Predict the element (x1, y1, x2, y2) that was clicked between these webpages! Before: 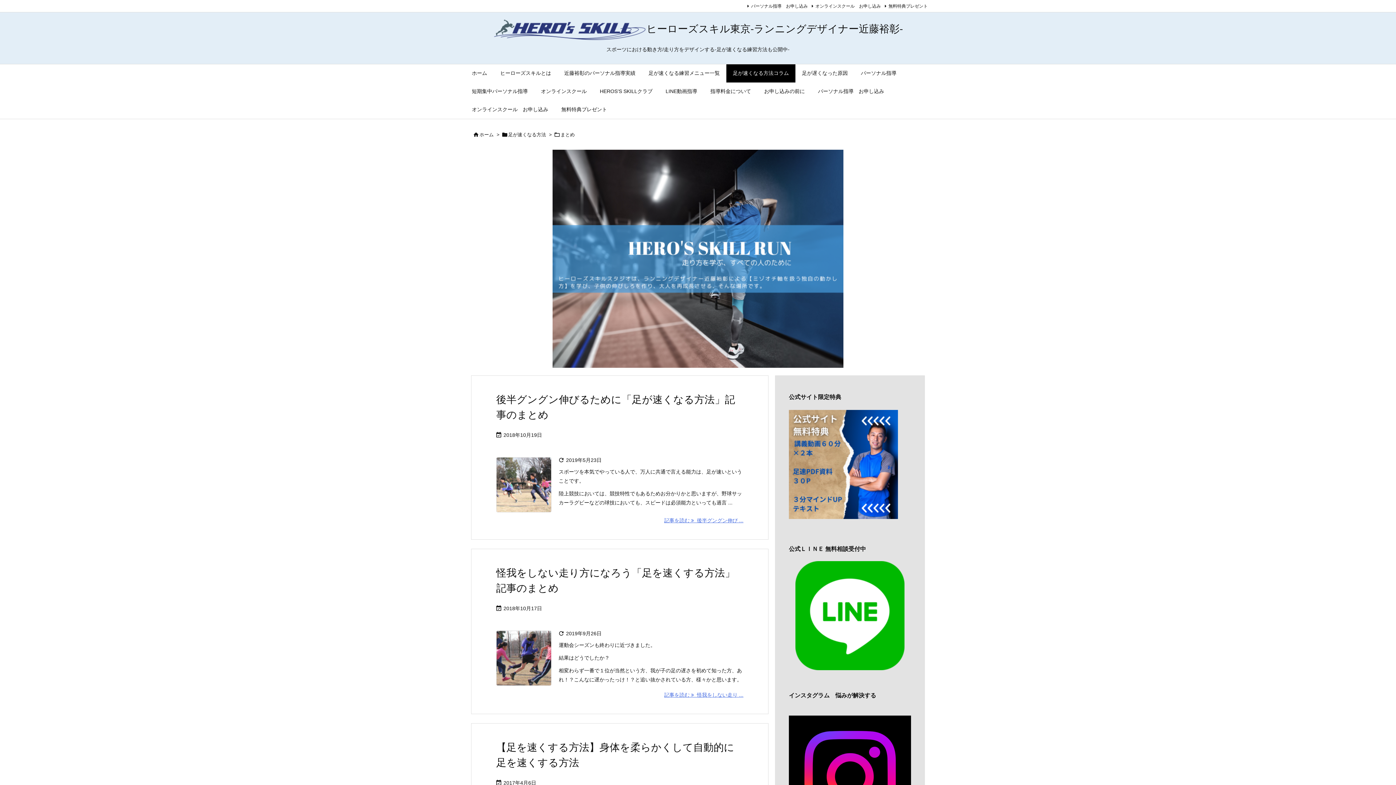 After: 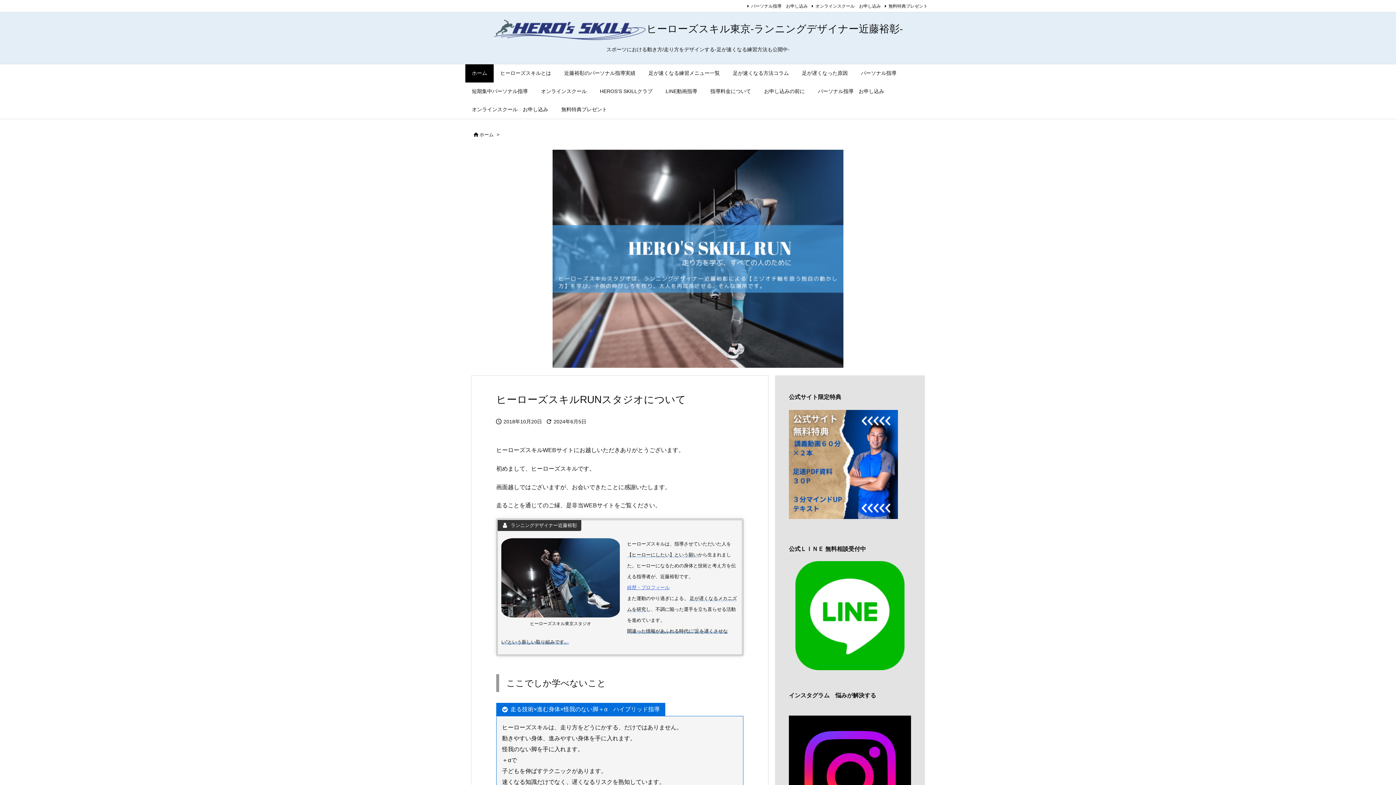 Action: bbox: (465, 64, 493, 82) label: ホーム